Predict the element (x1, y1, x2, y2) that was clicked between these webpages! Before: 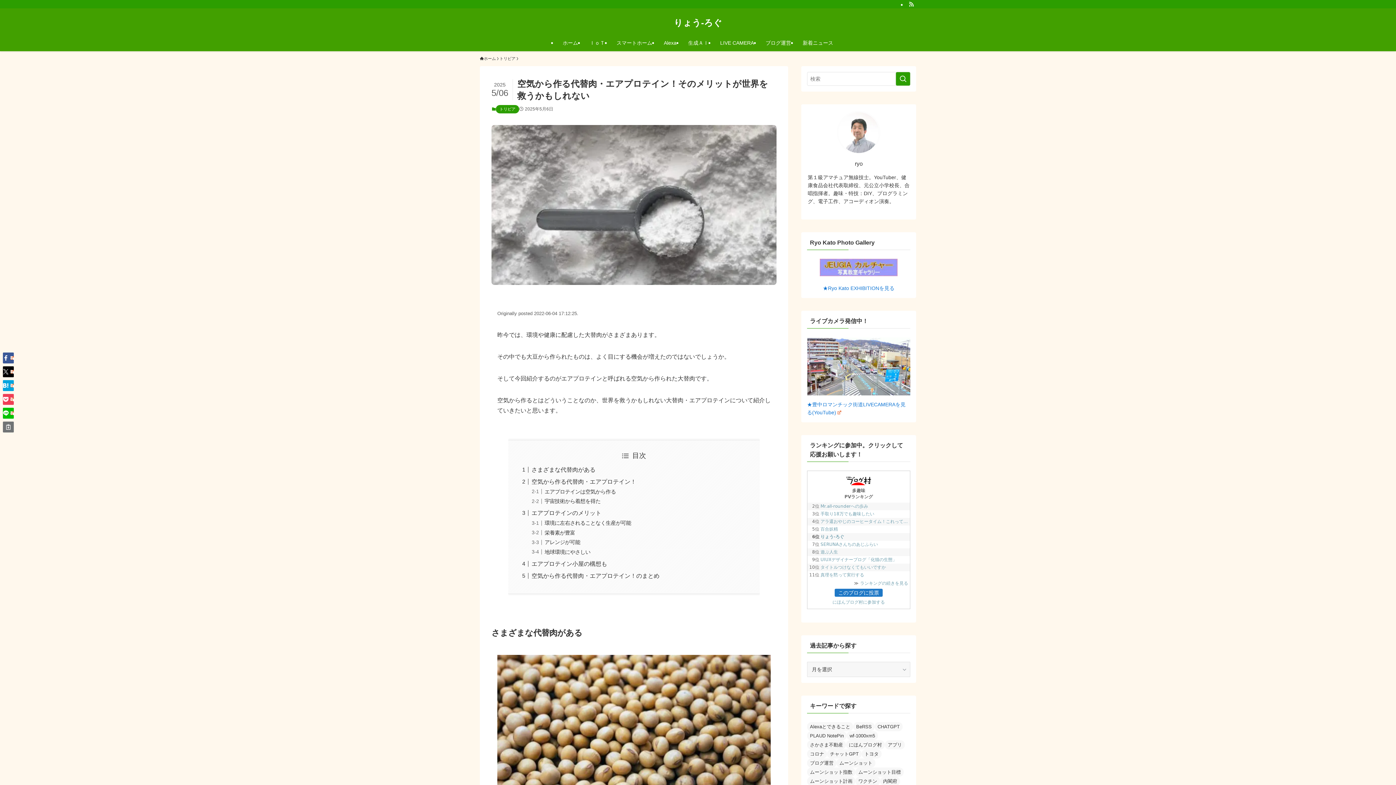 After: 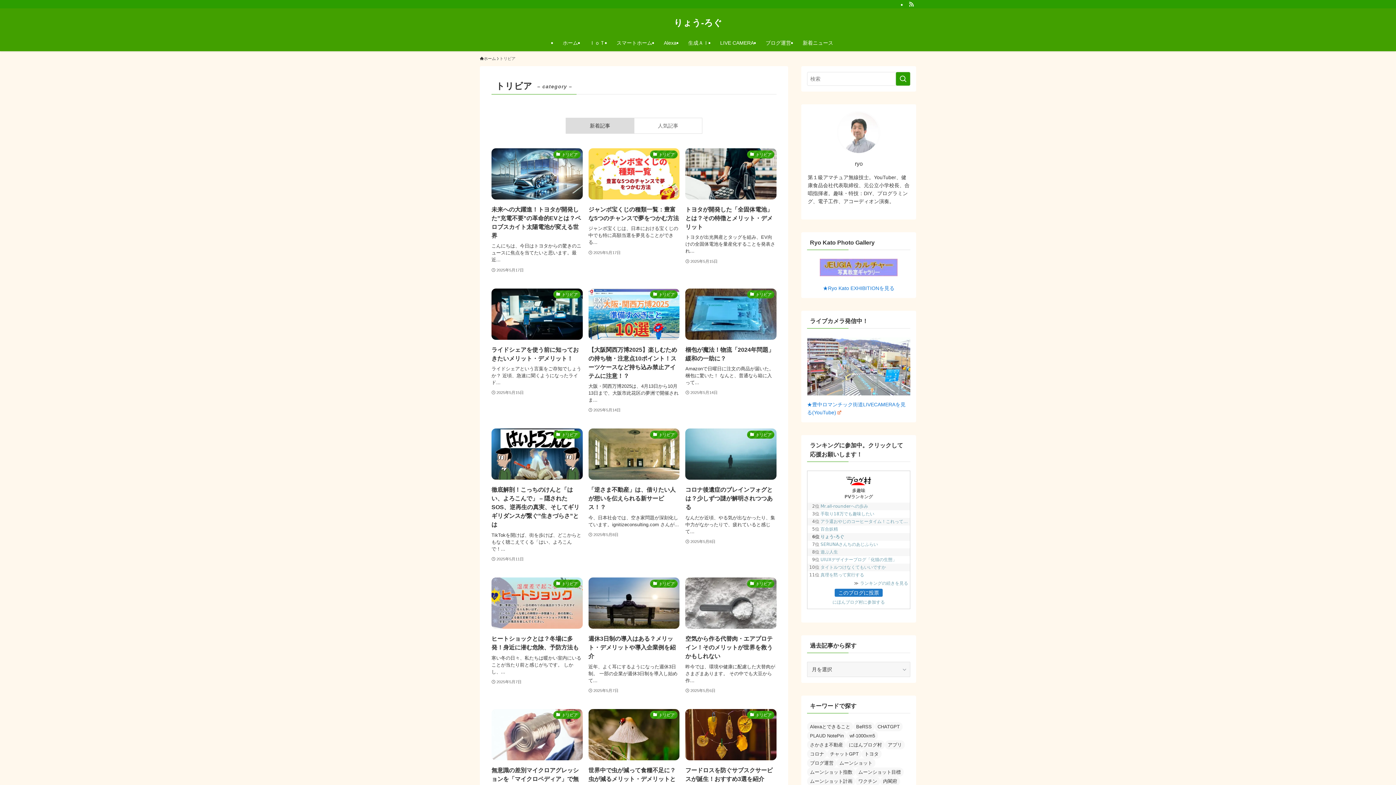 Action: bbox: (499, 55, 515, 61) label: トリビア